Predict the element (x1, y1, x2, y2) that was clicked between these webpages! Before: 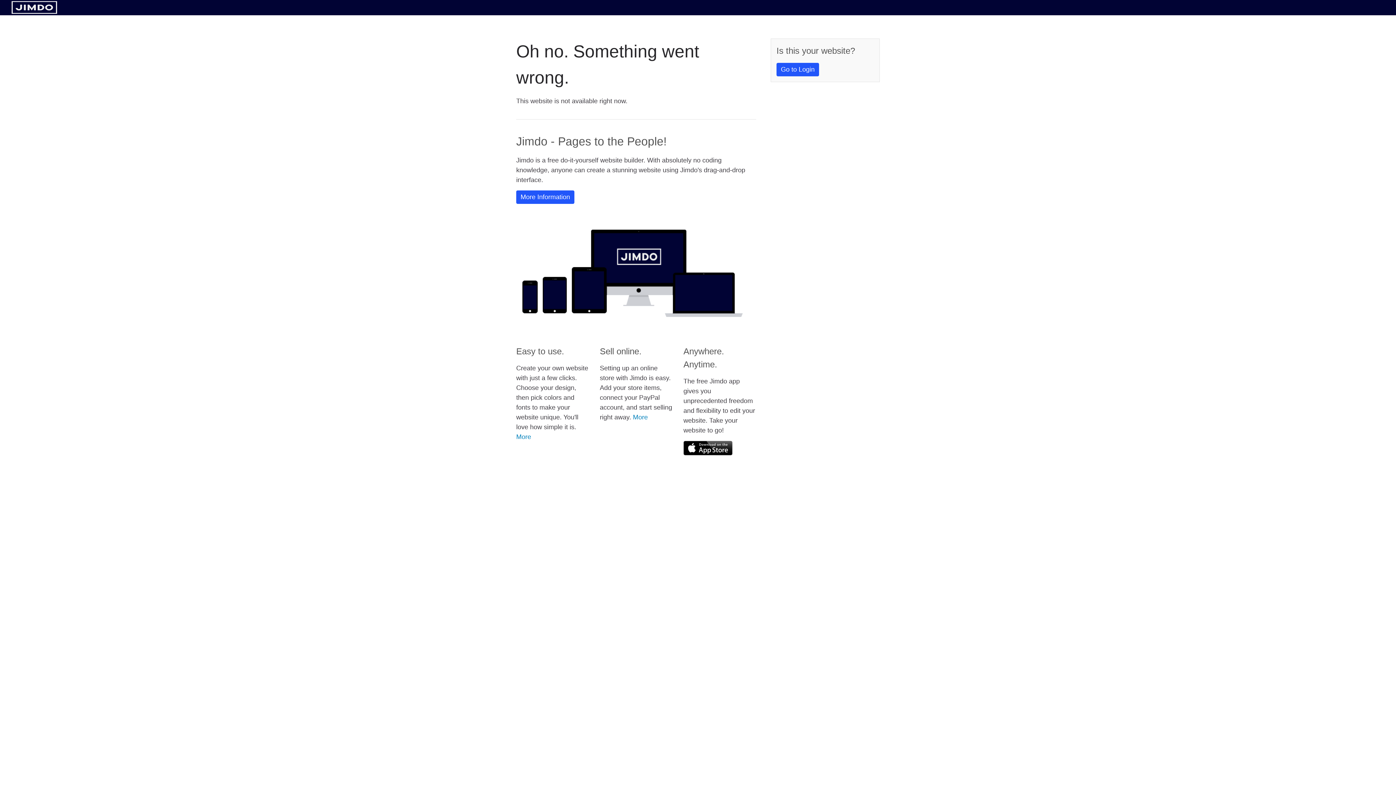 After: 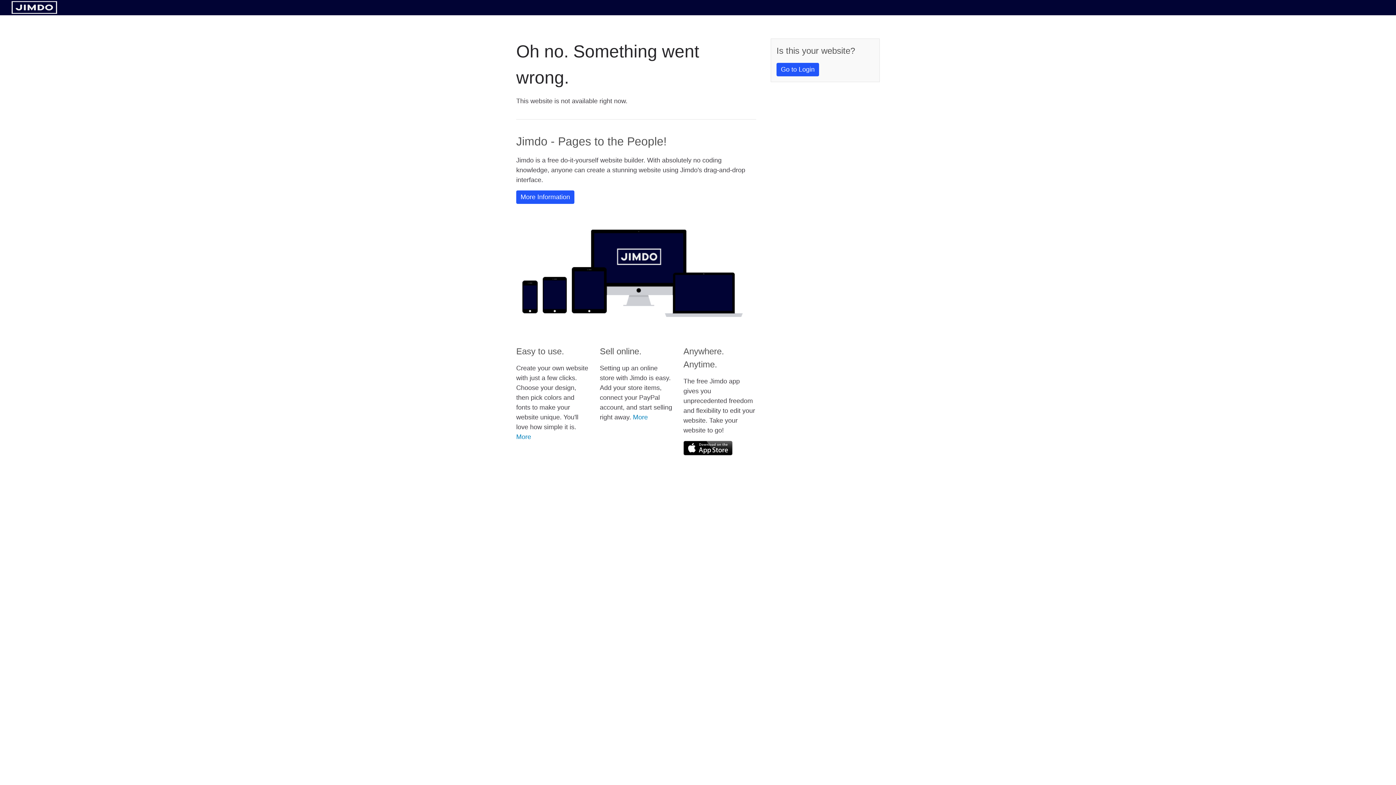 Action: bbox: (11, 8, 57, 14)